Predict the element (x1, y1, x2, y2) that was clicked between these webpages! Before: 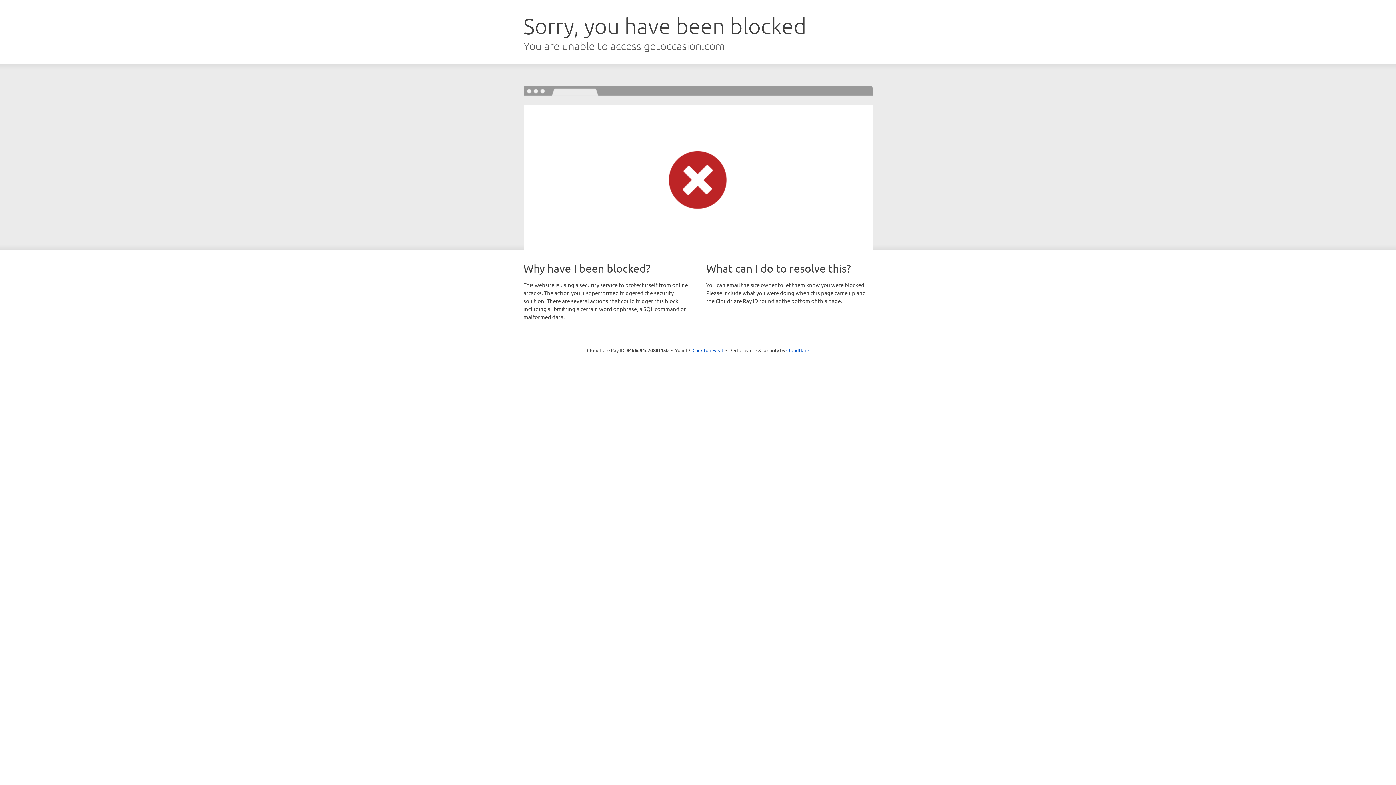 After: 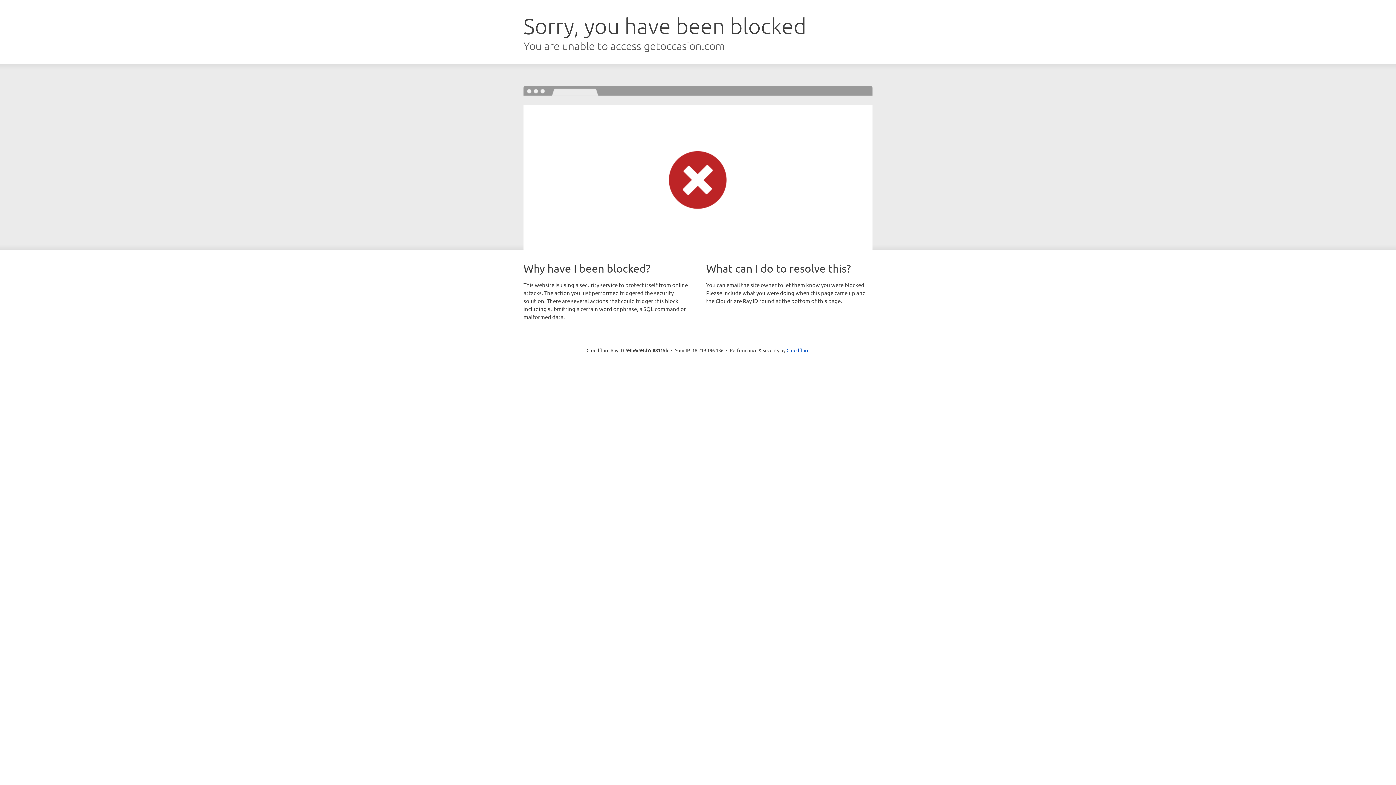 Action: bbox: (692, 346, 723, 353) label: Click to reveal